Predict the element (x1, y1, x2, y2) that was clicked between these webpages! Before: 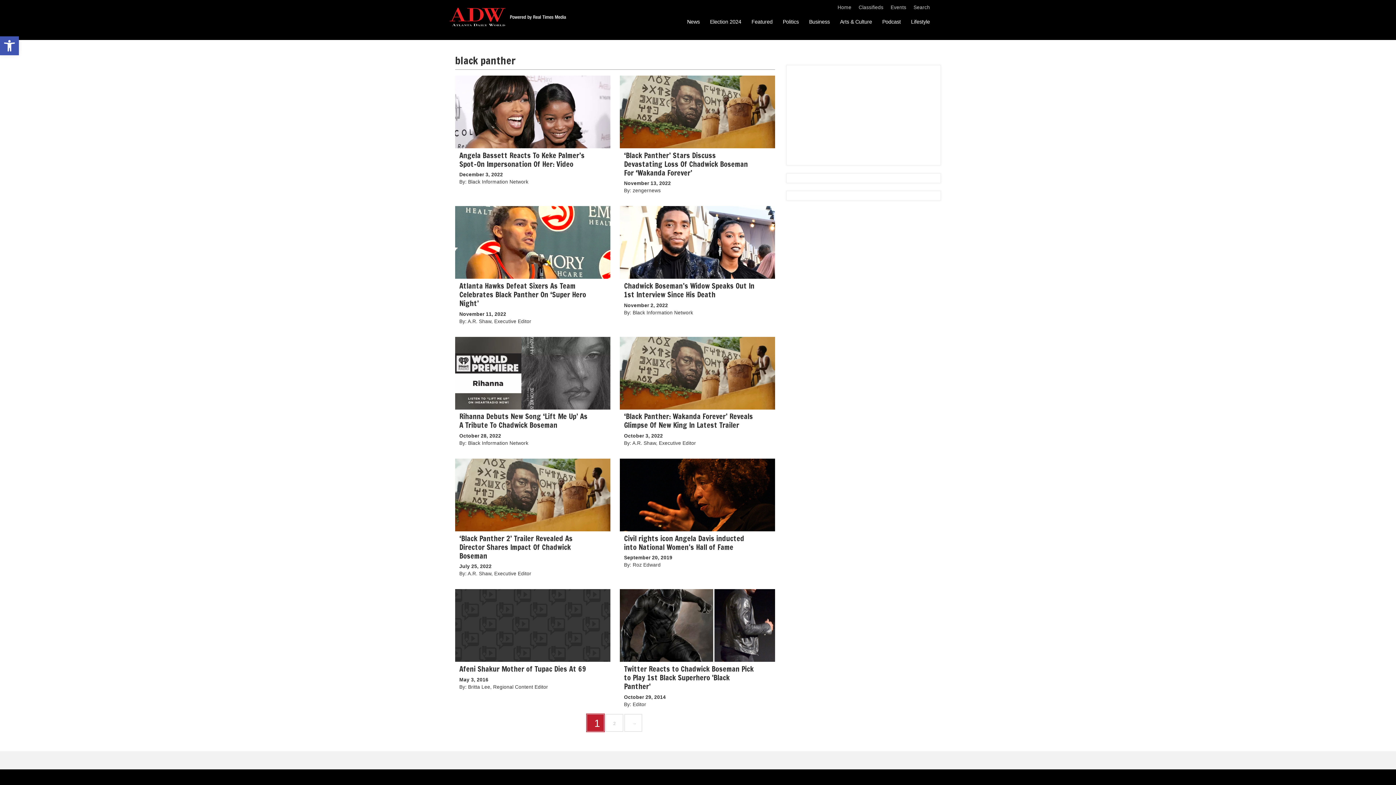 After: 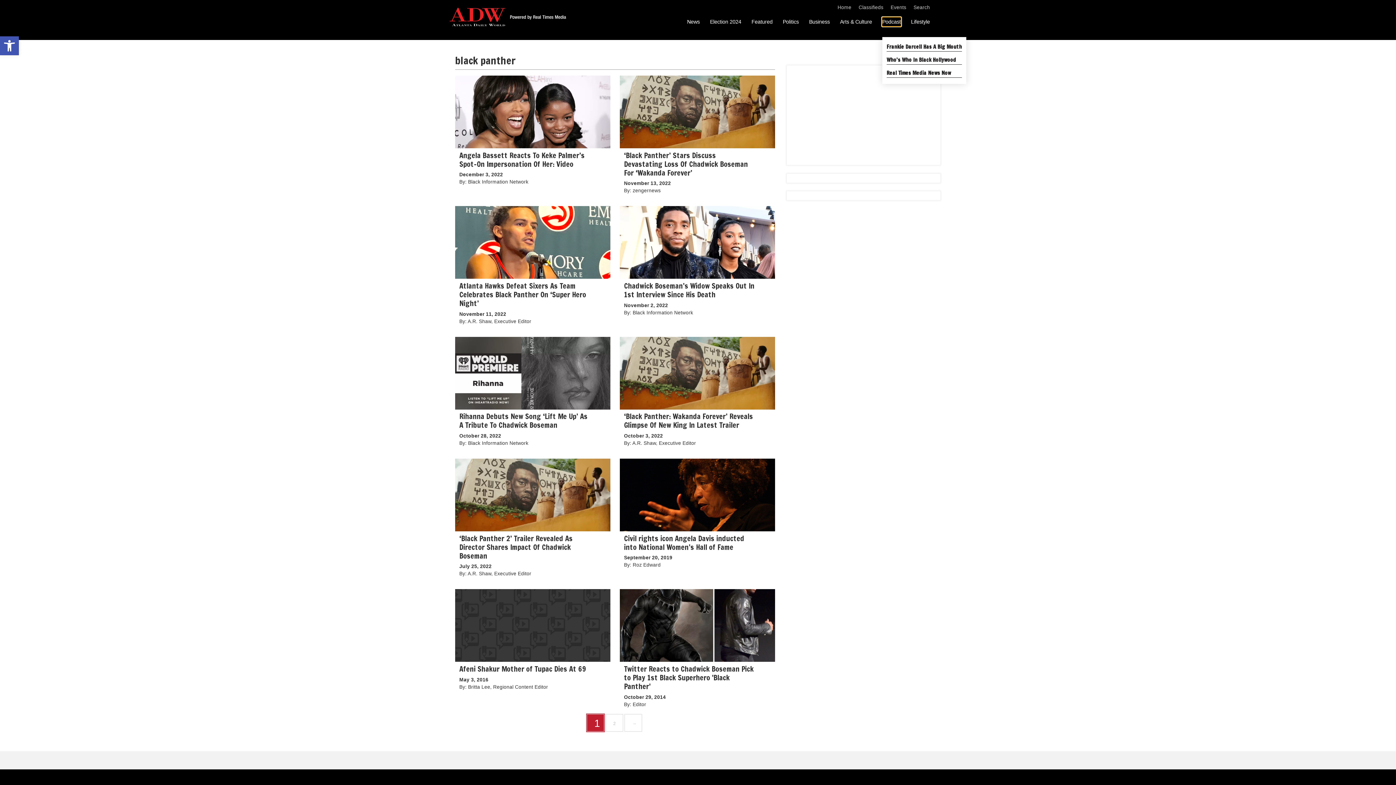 Action: label: Podcast bbox: (882, 17, 901, 26)